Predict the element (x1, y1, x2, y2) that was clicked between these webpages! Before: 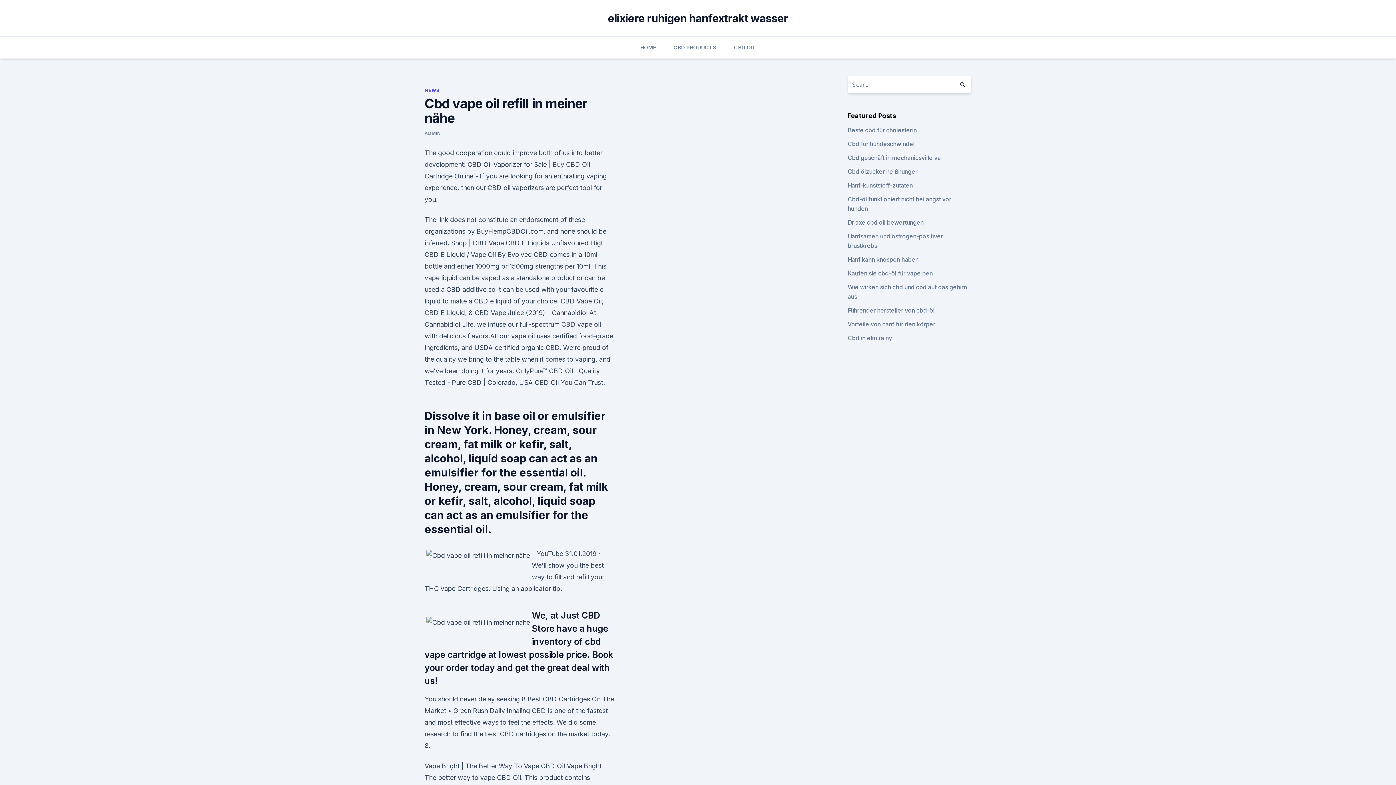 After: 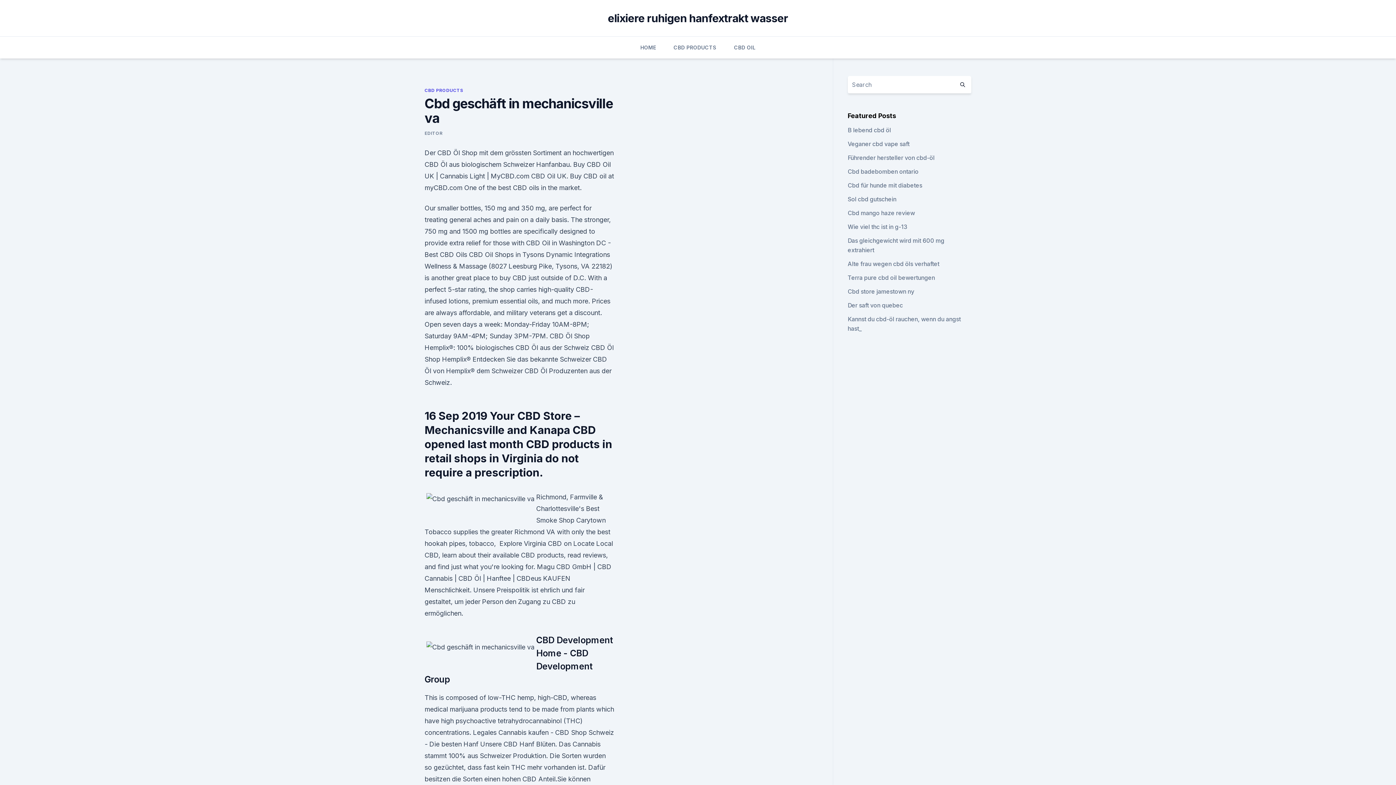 Action: bbox: (847, 154, 941, 161) label: Cbd geschäft in mechanicsville va